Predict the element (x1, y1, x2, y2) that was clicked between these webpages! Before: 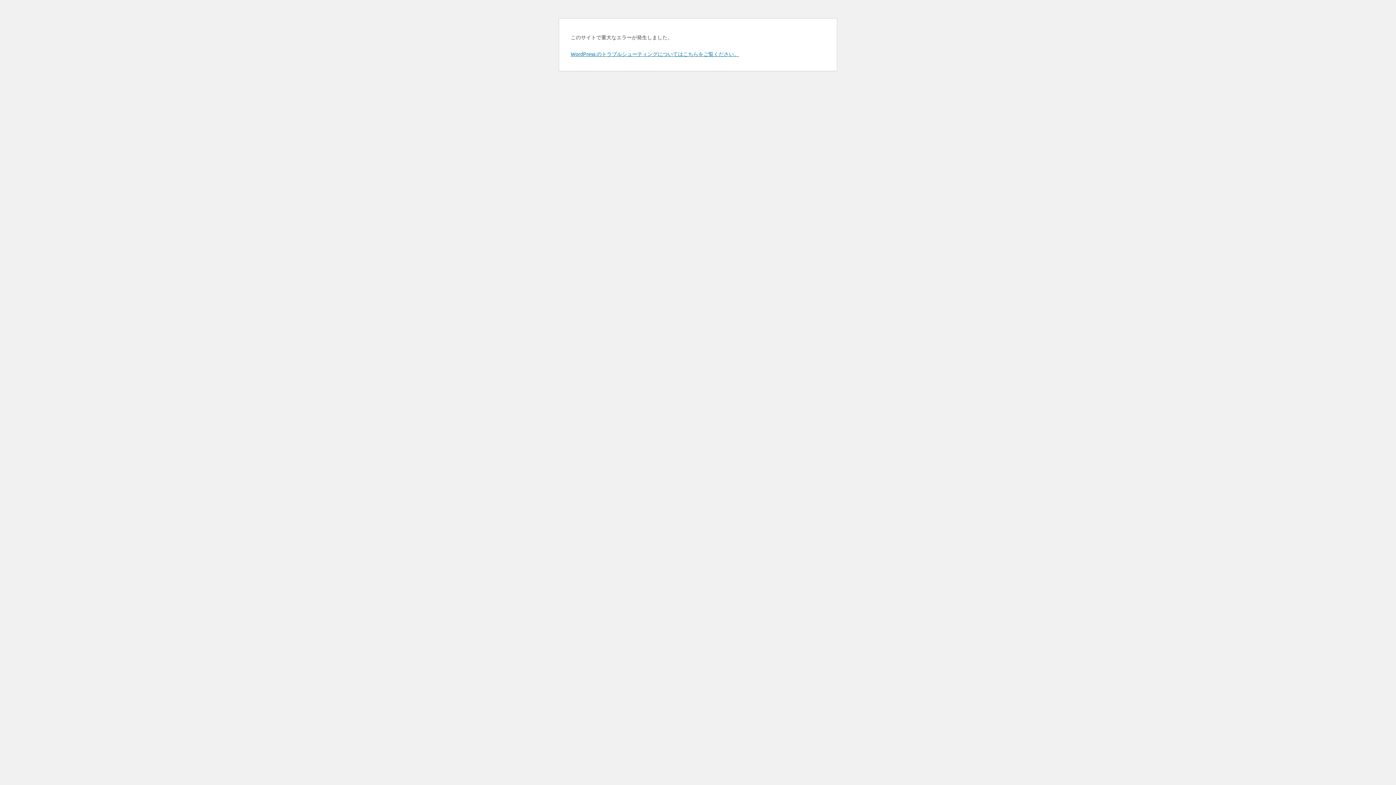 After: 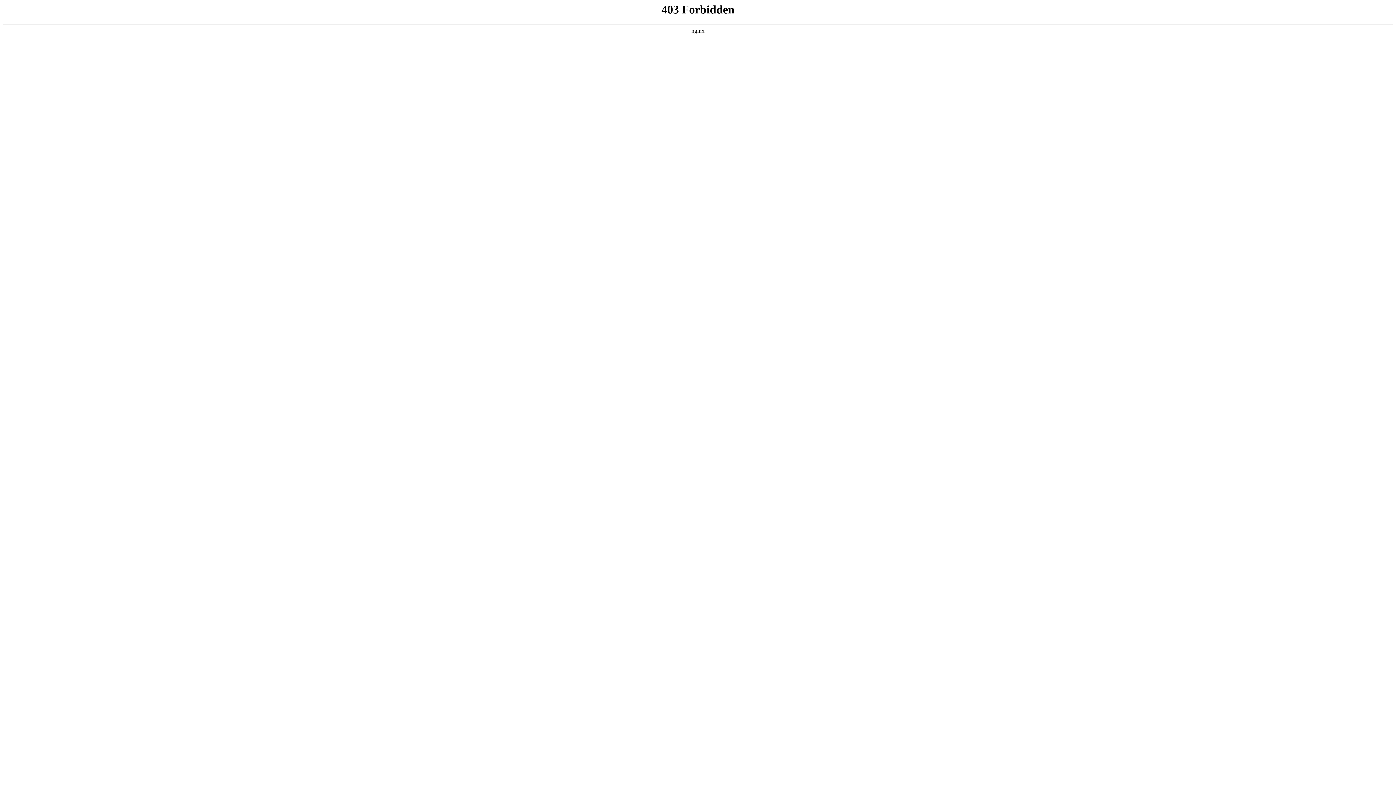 Action: bbox: (570, 50, 739, 57) label: WordPress のトラブルシューティングについてはこちらをご覧ください。